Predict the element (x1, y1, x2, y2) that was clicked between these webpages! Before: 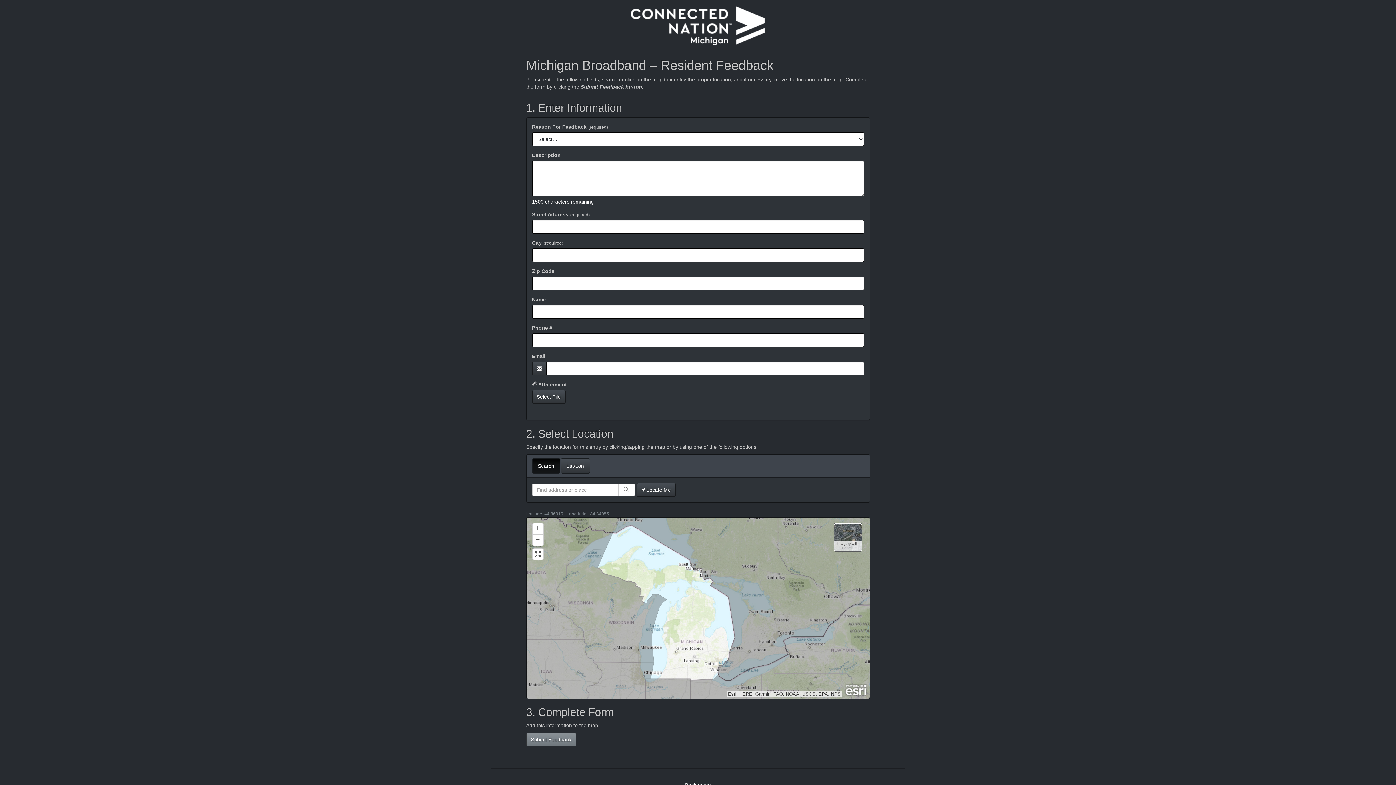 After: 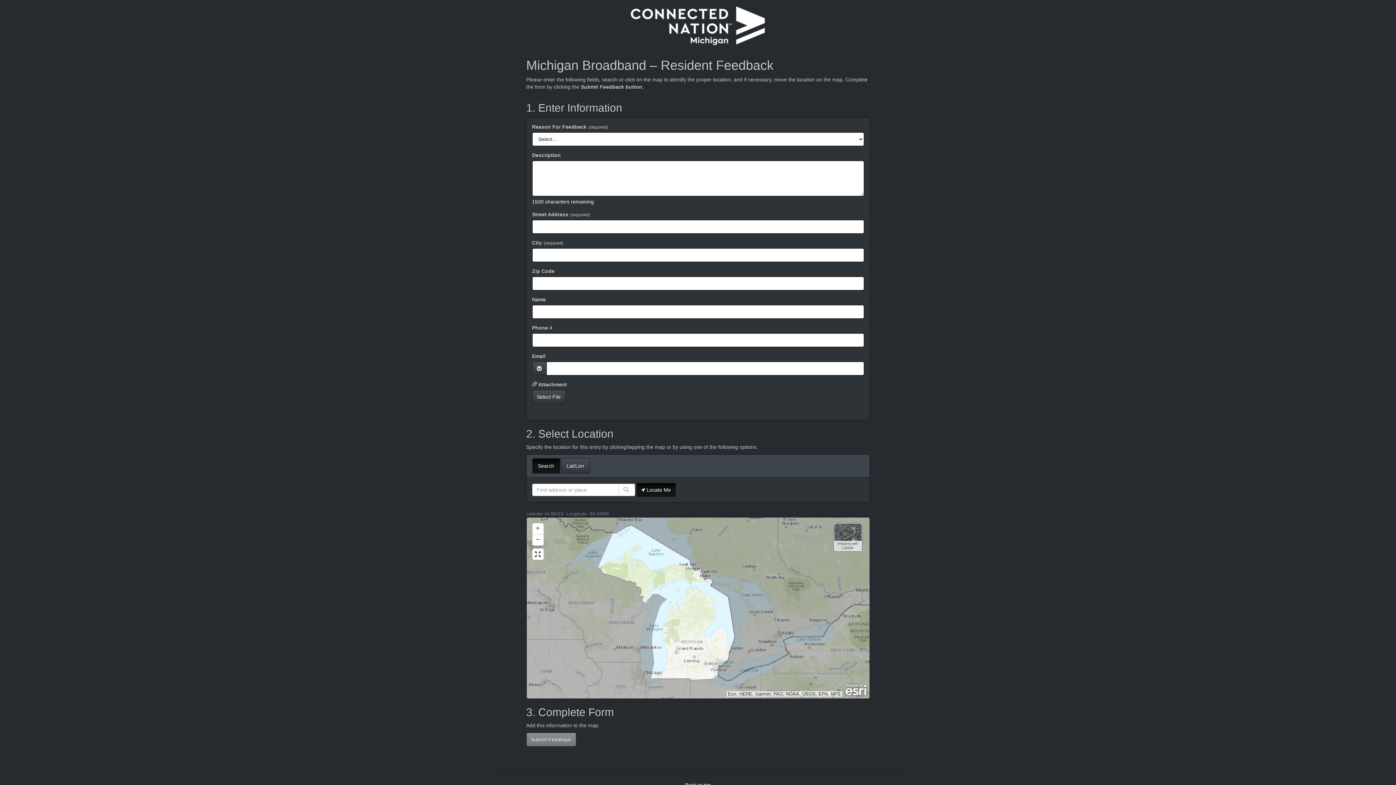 Action: label:  Locate Me bbox: (636, 432, 674, 446)